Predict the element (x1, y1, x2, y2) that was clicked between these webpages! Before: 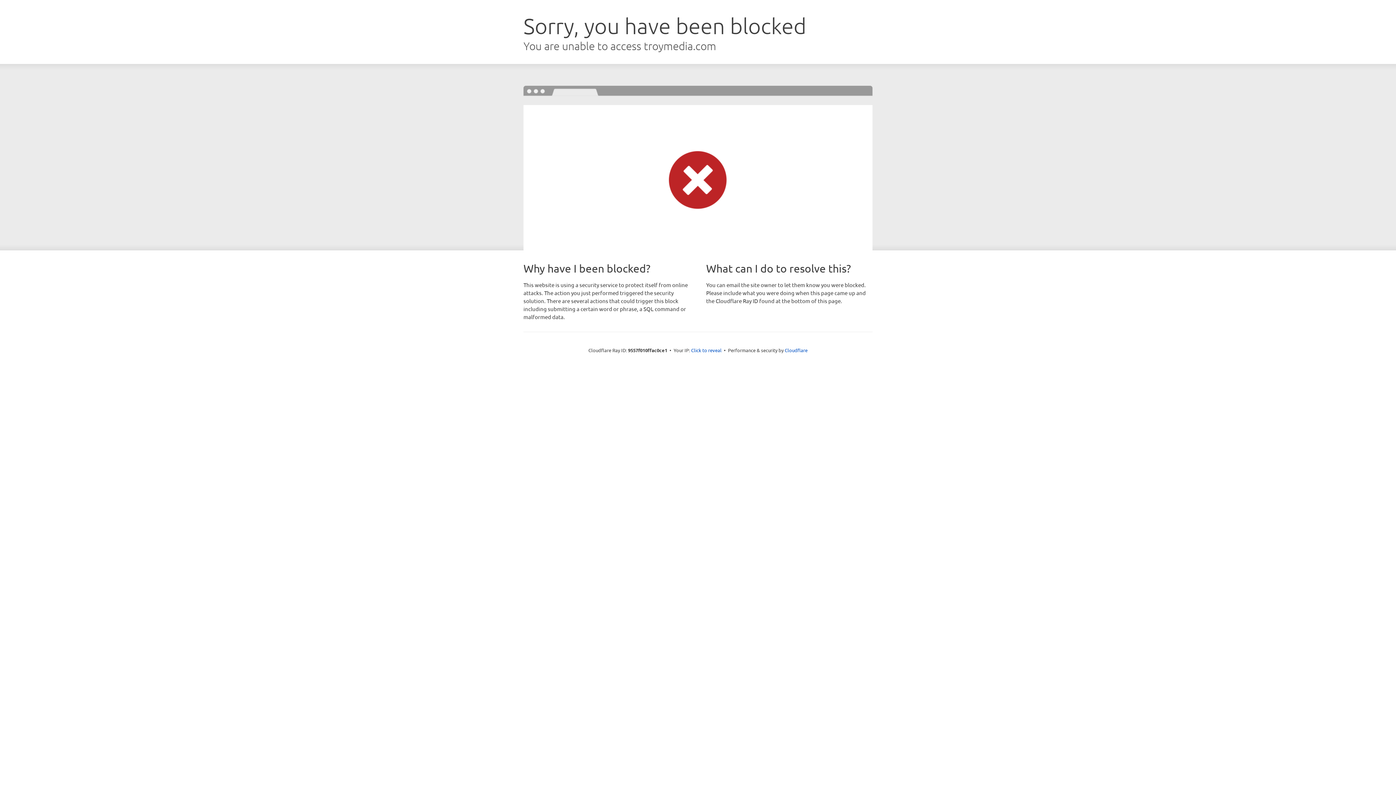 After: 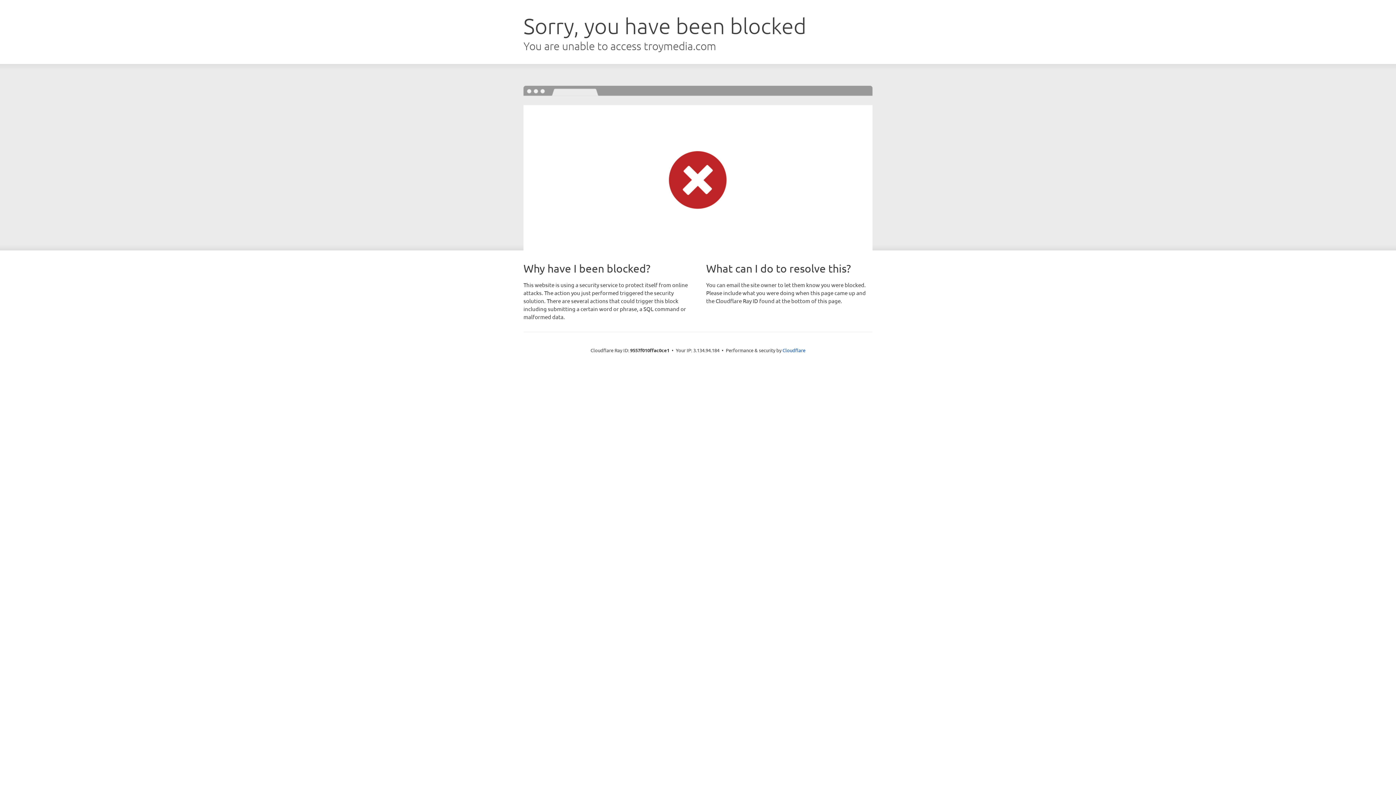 Action: label: Click to reveal bbox: (691, 346, 721, 353)